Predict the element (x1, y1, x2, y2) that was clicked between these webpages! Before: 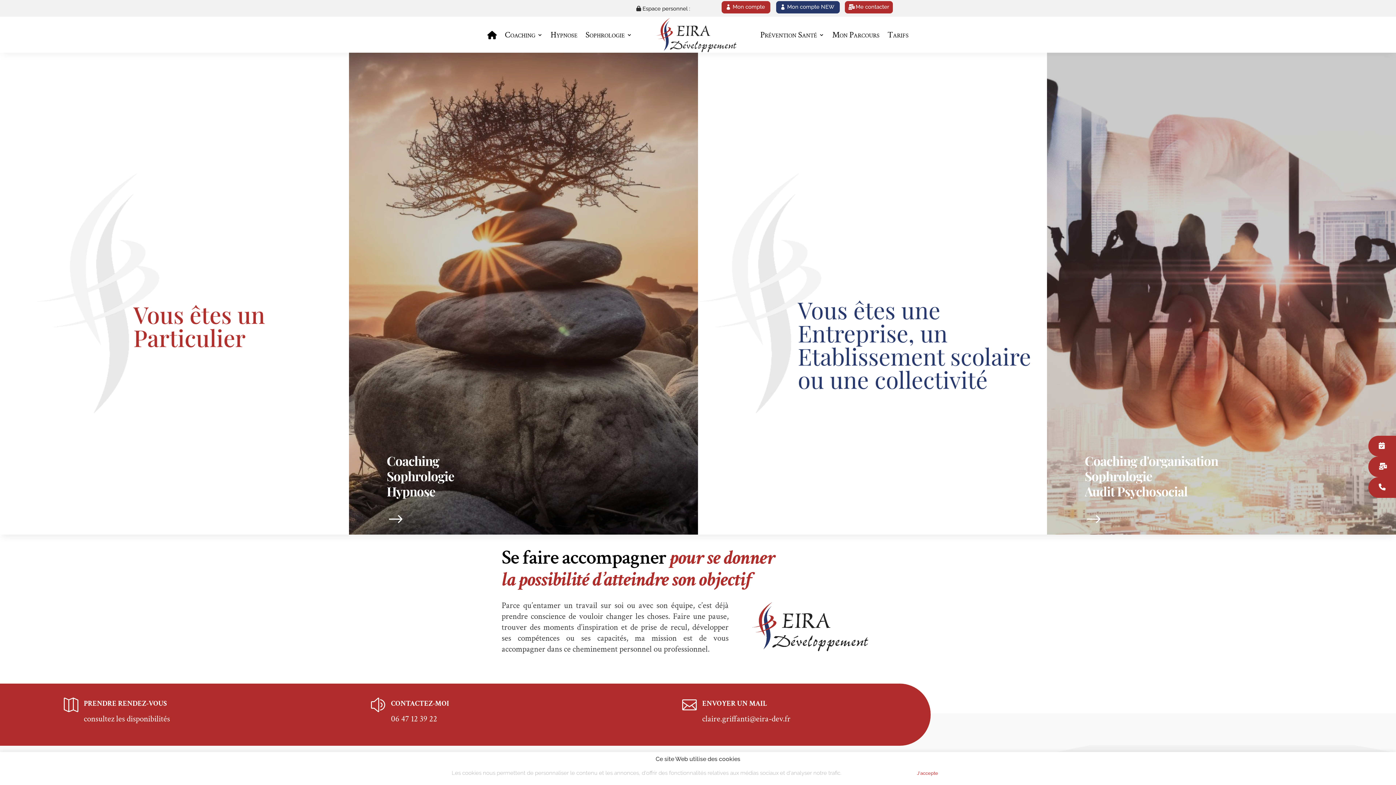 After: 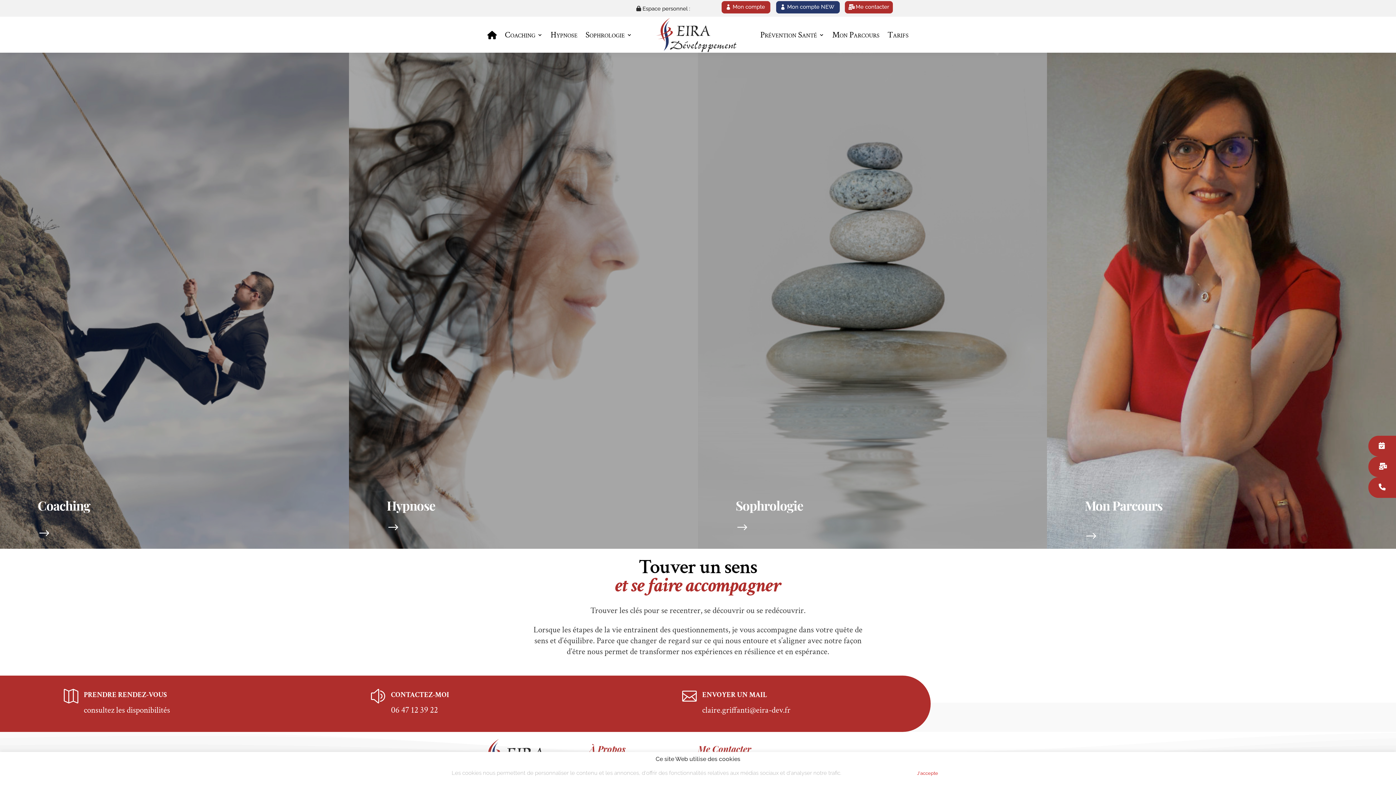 Action: label: Coaching
Sophrologie
Hypnose bbox: (386, 452, 454, 499)